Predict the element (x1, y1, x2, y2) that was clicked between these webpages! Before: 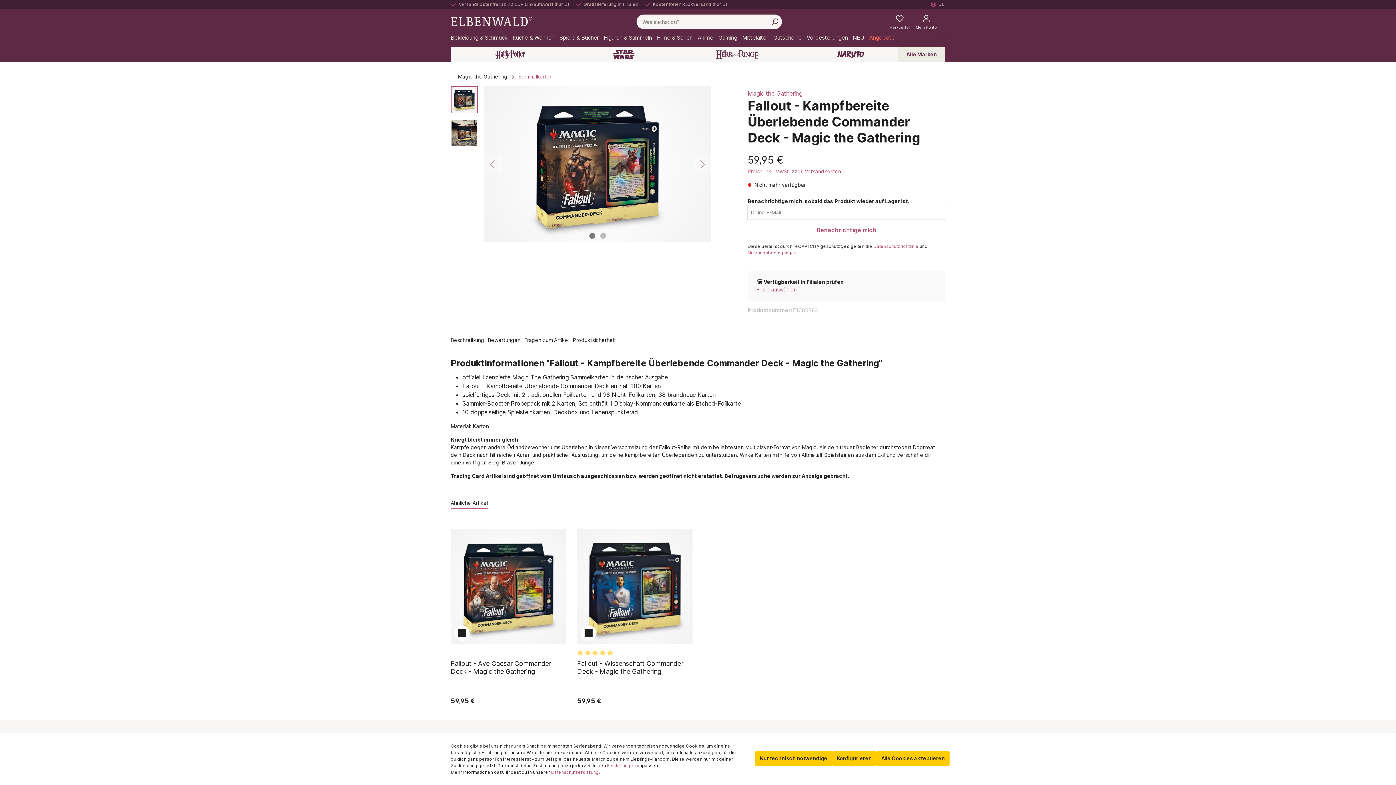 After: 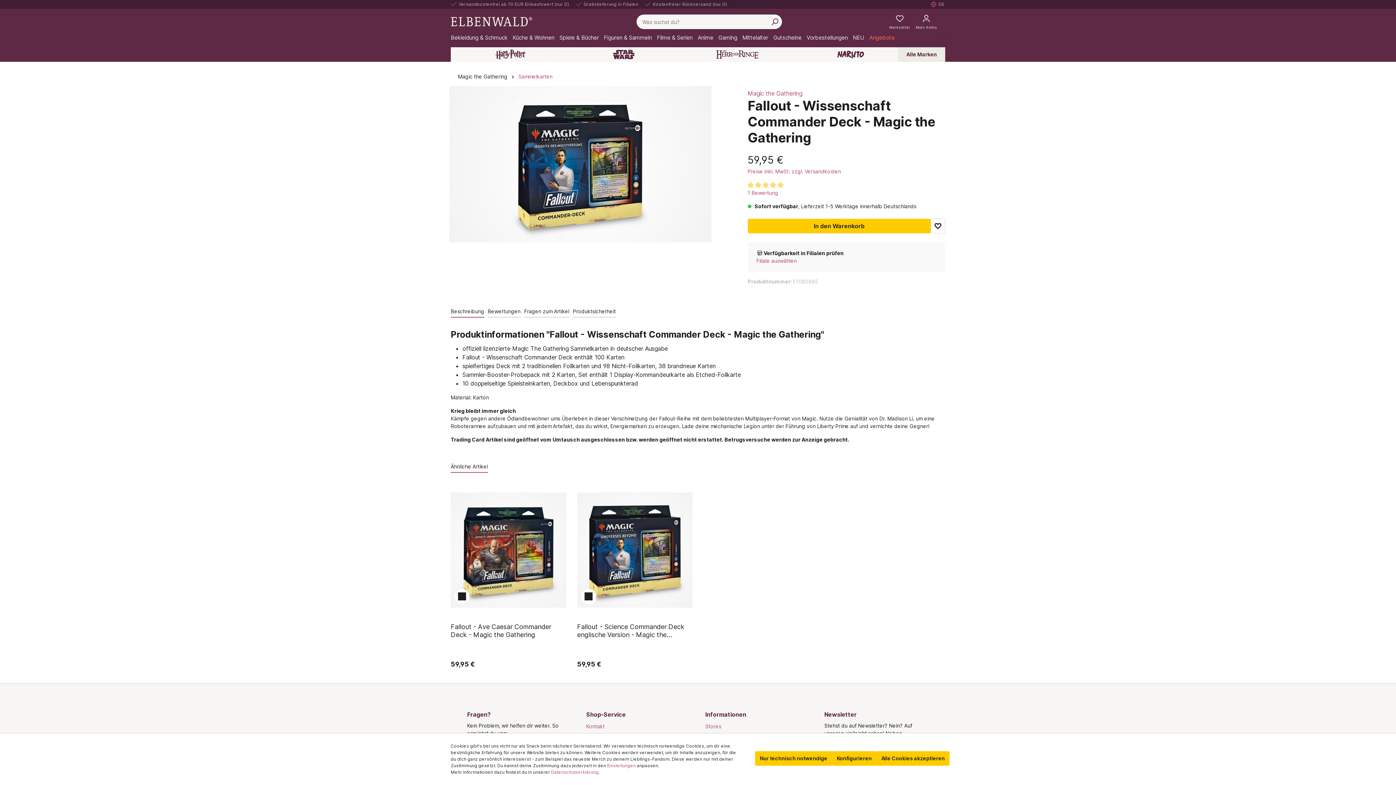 Action: label: Fallout - Wissenschaft Commander Deck - Magic the Gathering bbox: (577, 659, 692, 675)